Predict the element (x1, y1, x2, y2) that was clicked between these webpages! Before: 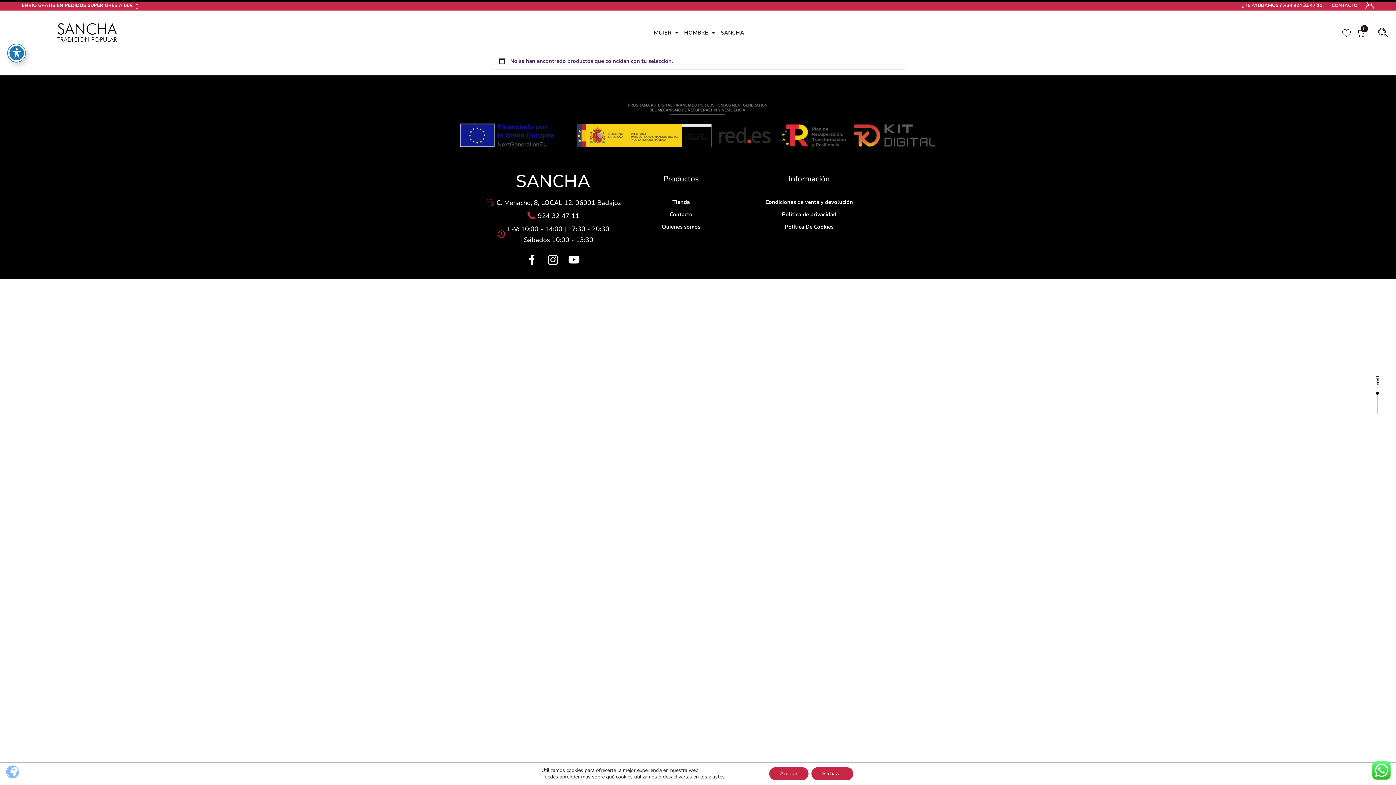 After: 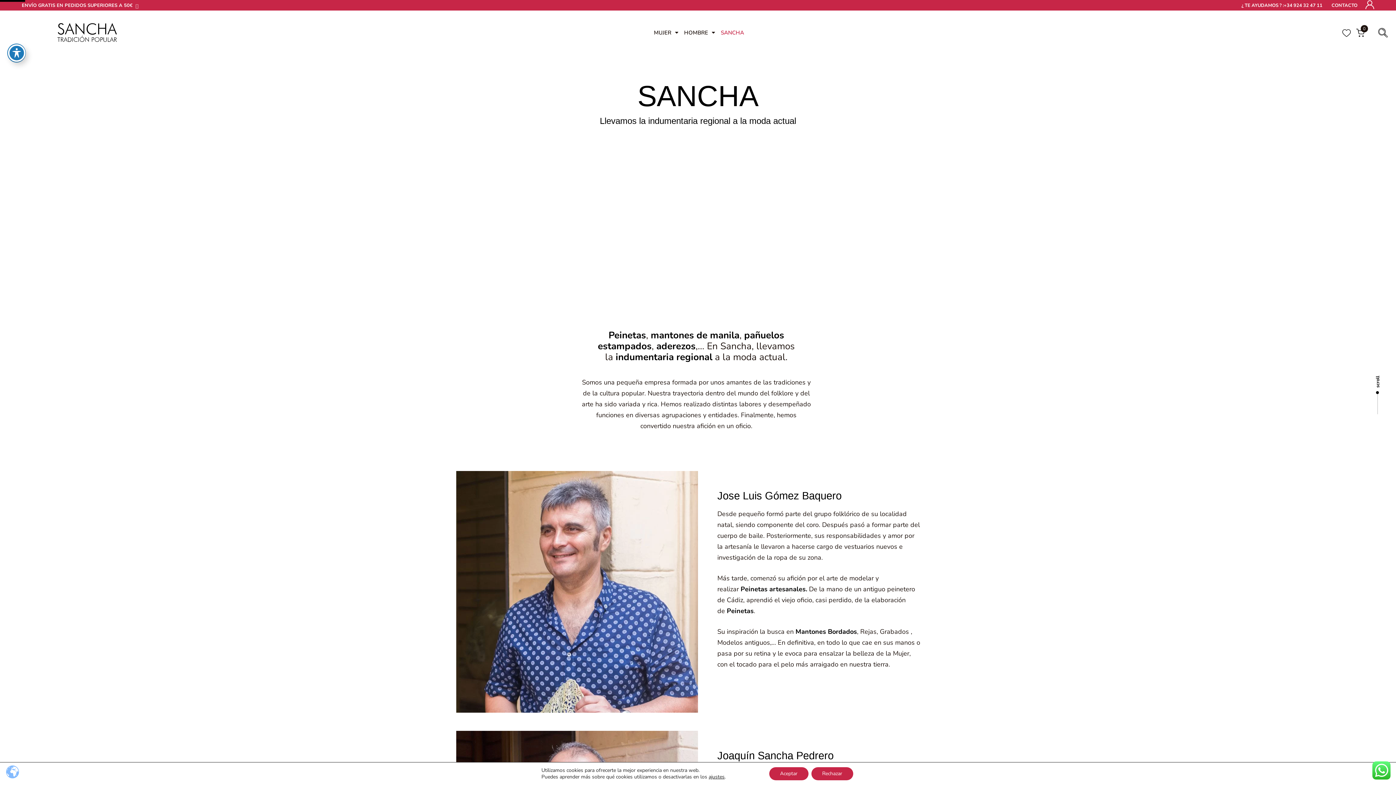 Action: bbox: (718, 26, 747, 38) label: SANCHA